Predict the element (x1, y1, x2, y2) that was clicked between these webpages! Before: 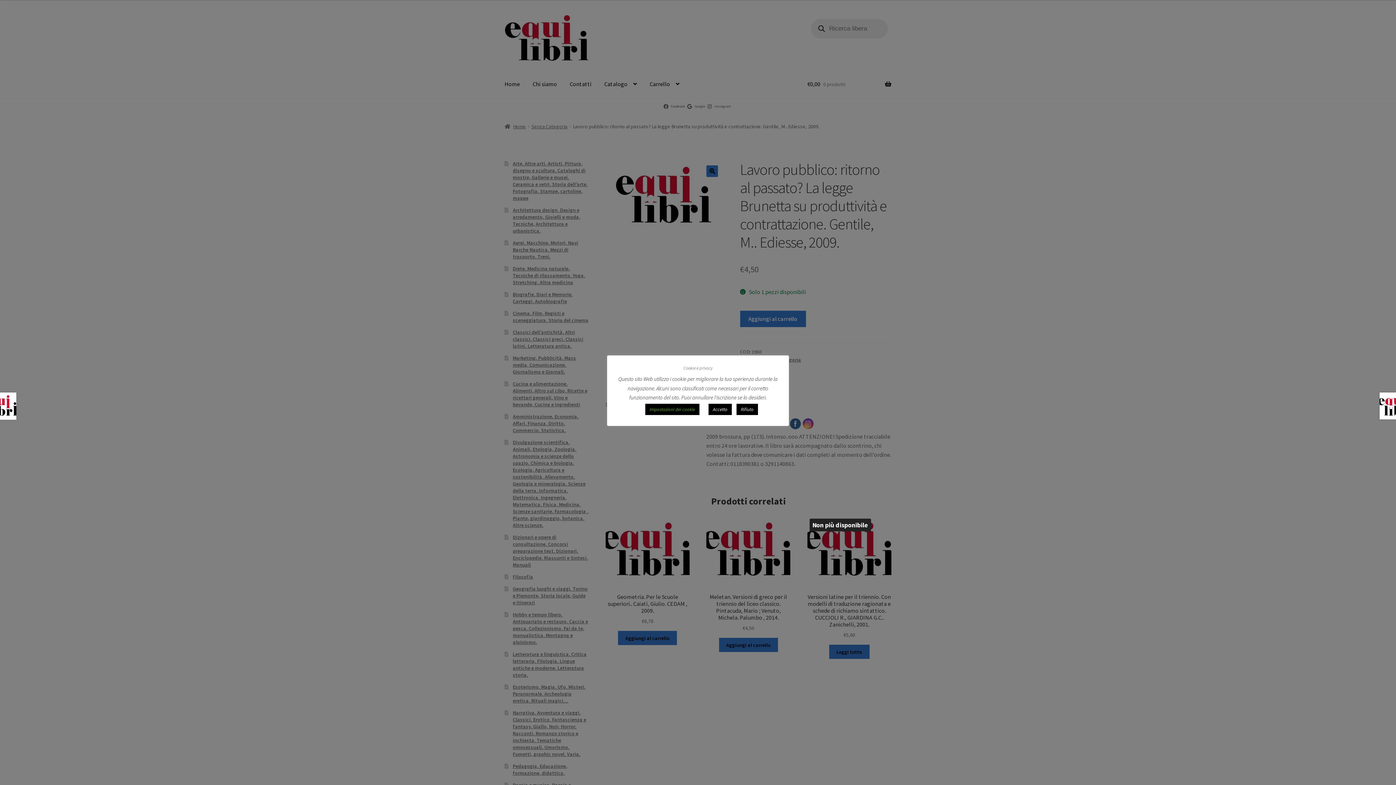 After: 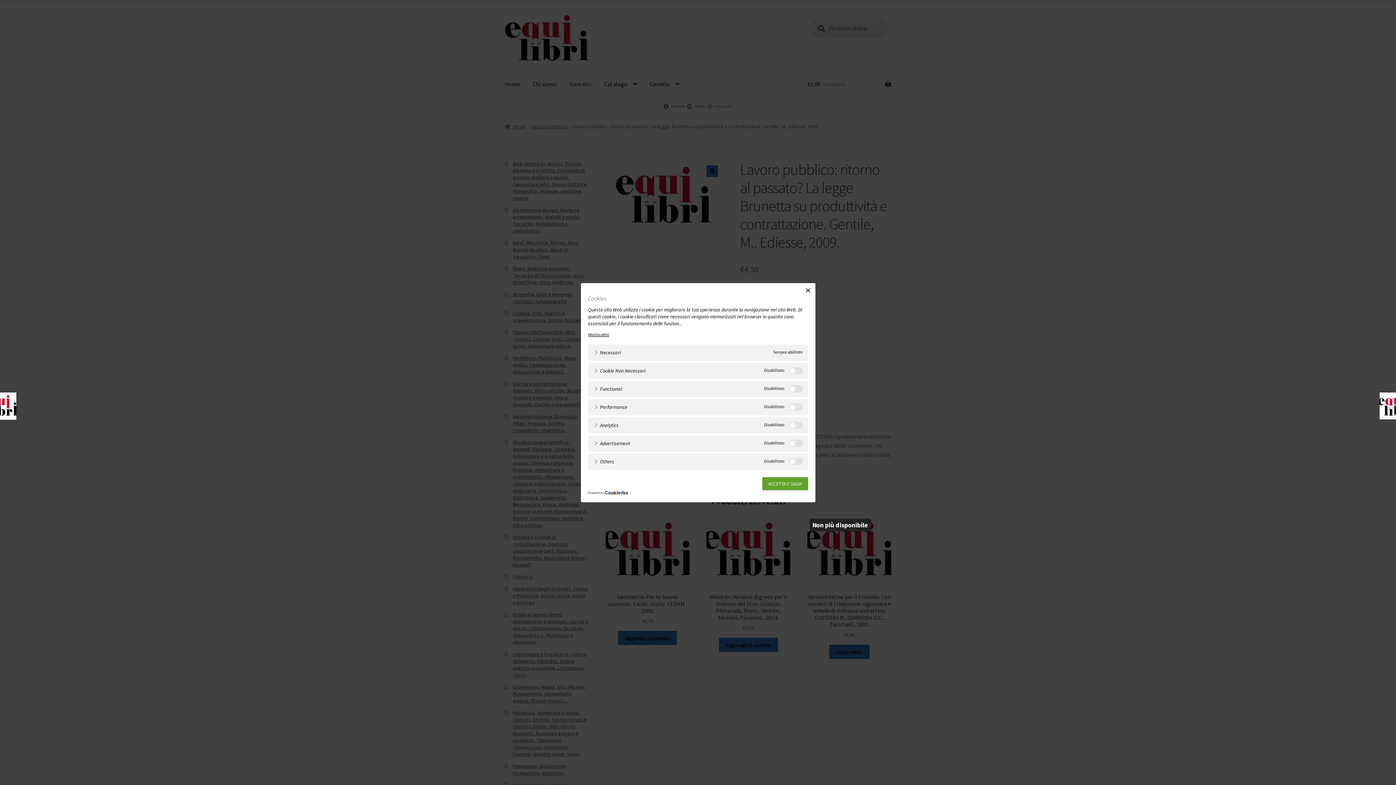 Action: label: Impostazioni dei cookie bbox: (645, 403, 699, 415)